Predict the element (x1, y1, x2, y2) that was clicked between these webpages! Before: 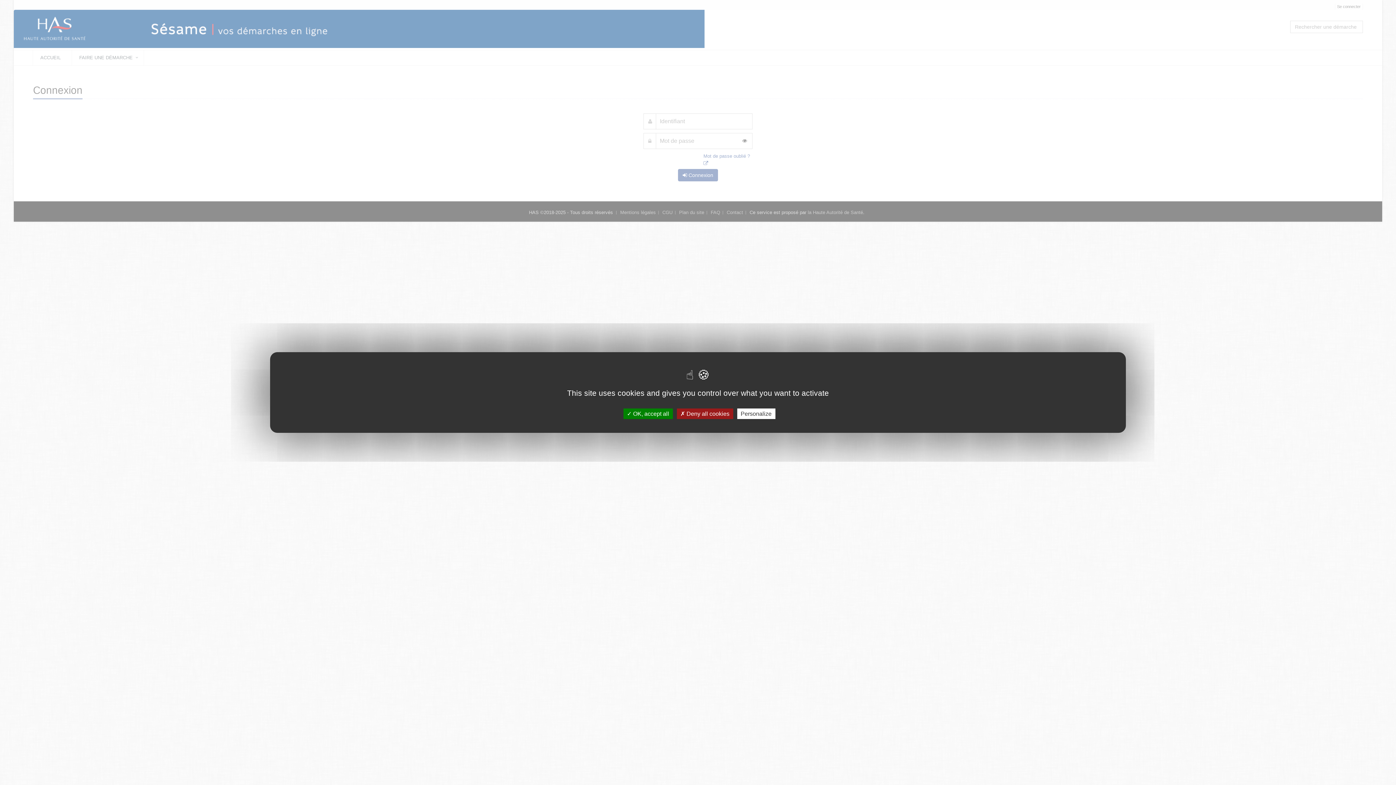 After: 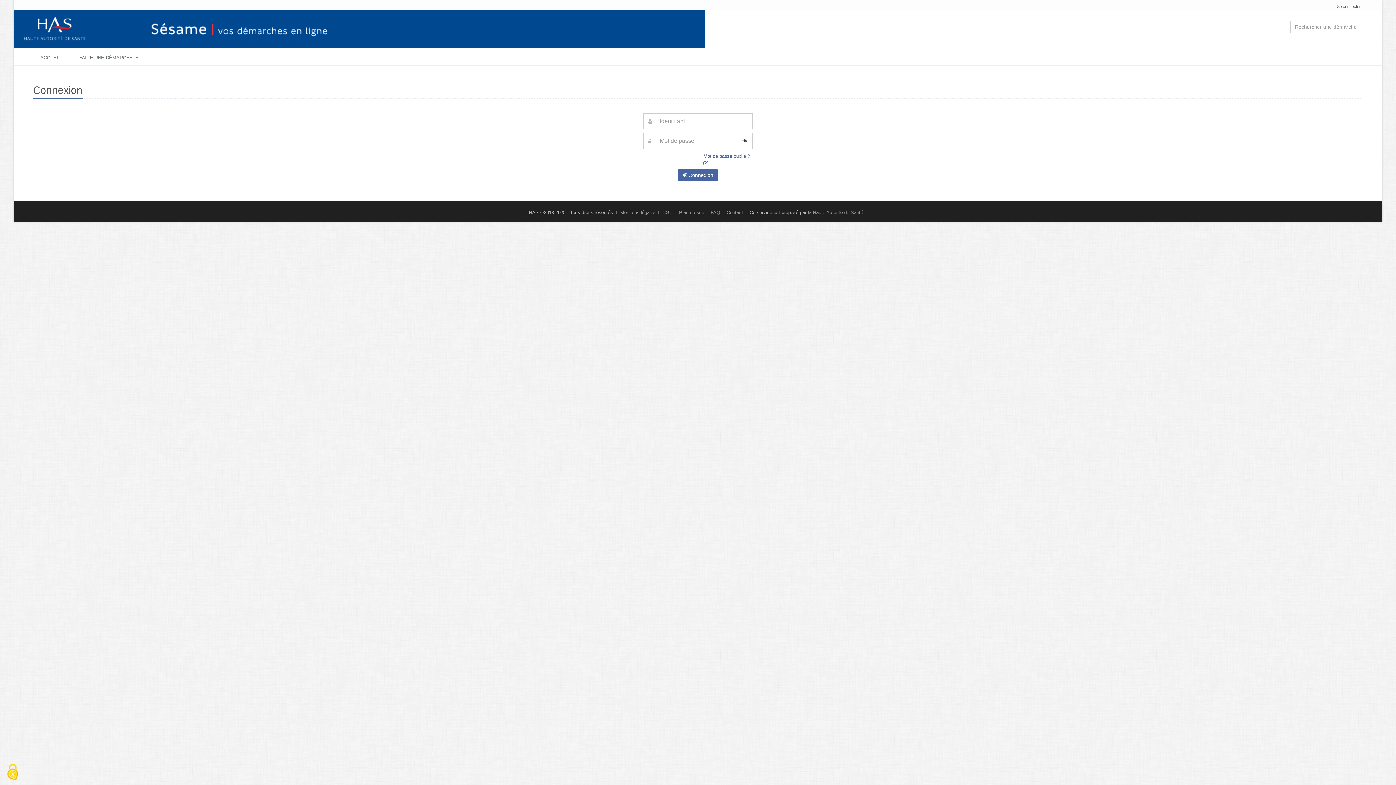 Action: label:  Deny all cookies bbox: (676, 408, 733, 419)